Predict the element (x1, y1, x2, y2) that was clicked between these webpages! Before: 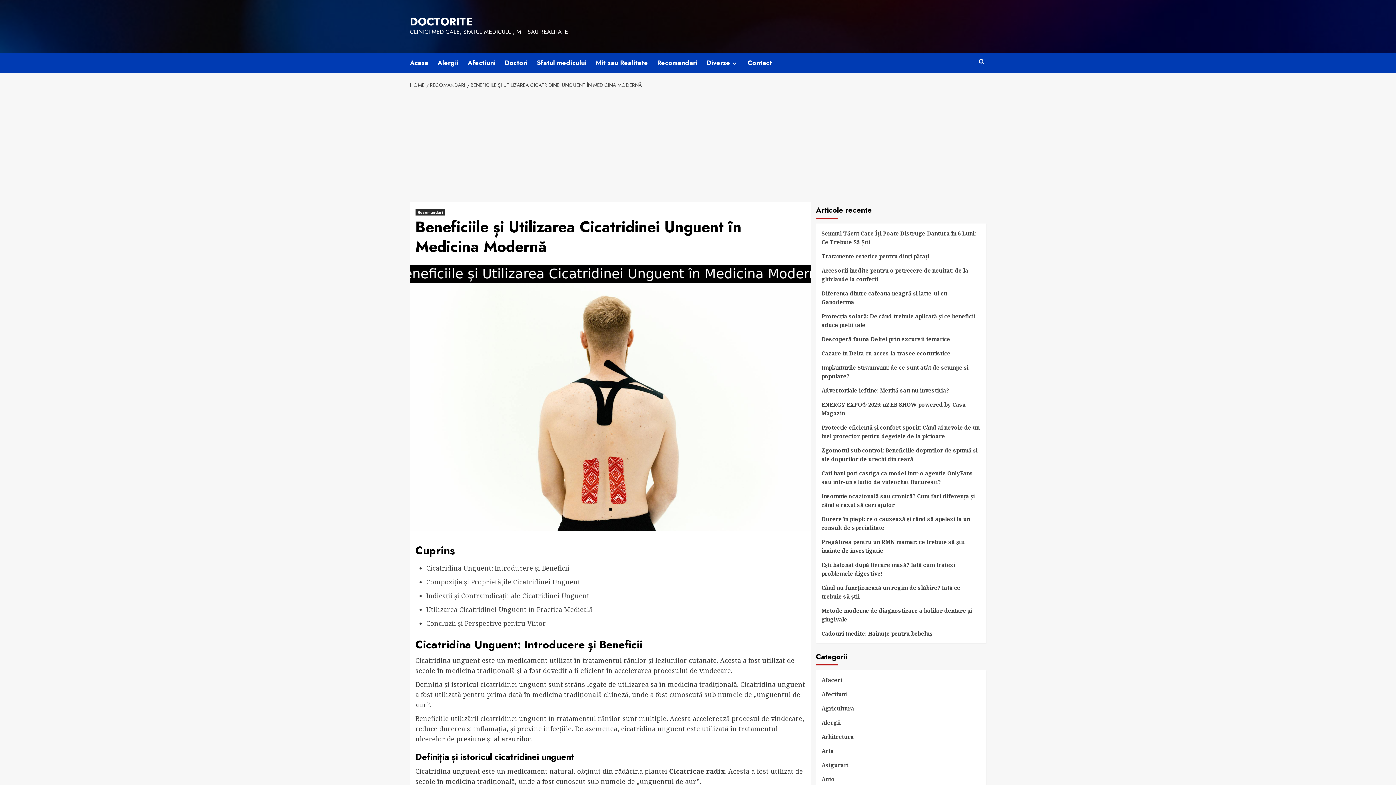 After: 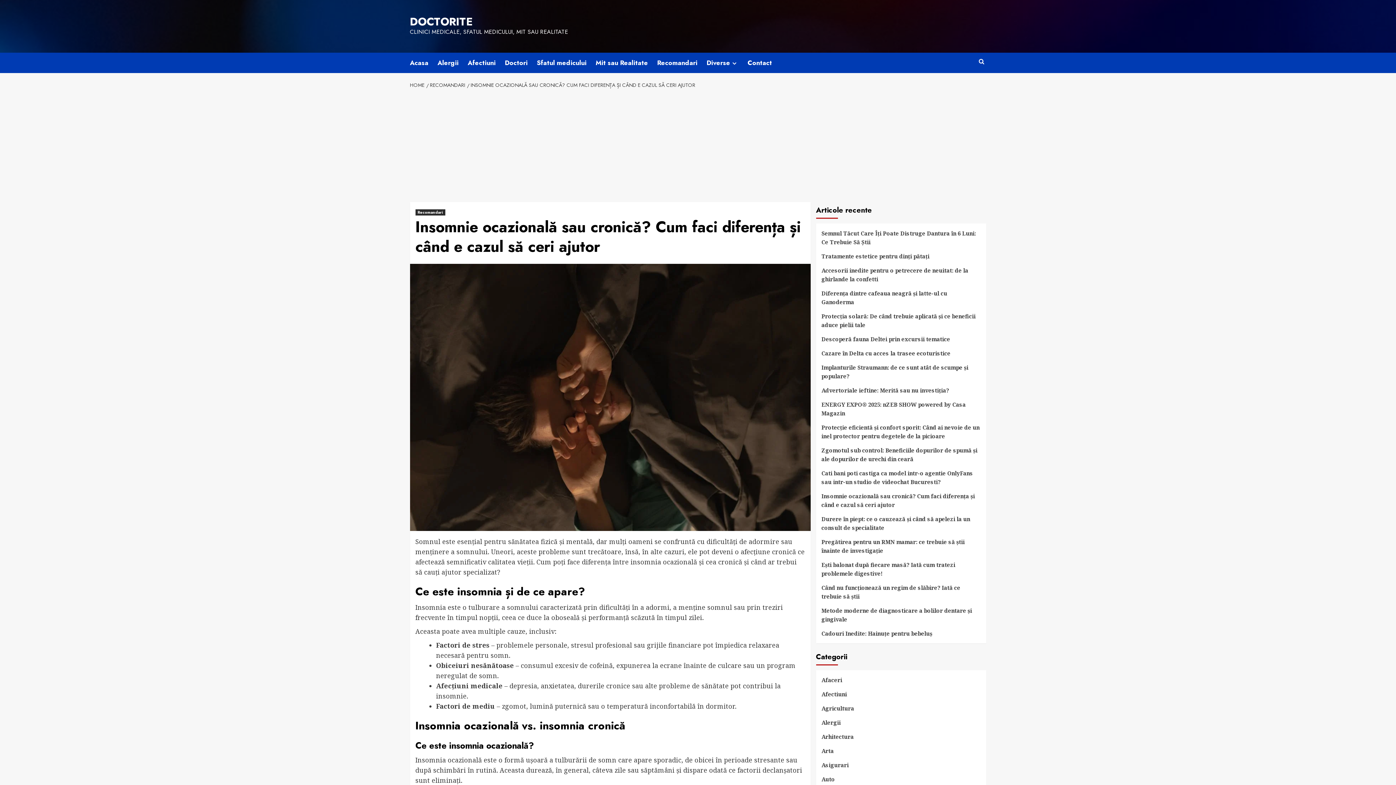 Action: label: Insomnie ocazională sau cronică? Cum faci diferența și când e cazul să ceri ajutor bbox: (821, 492, 980, 514)